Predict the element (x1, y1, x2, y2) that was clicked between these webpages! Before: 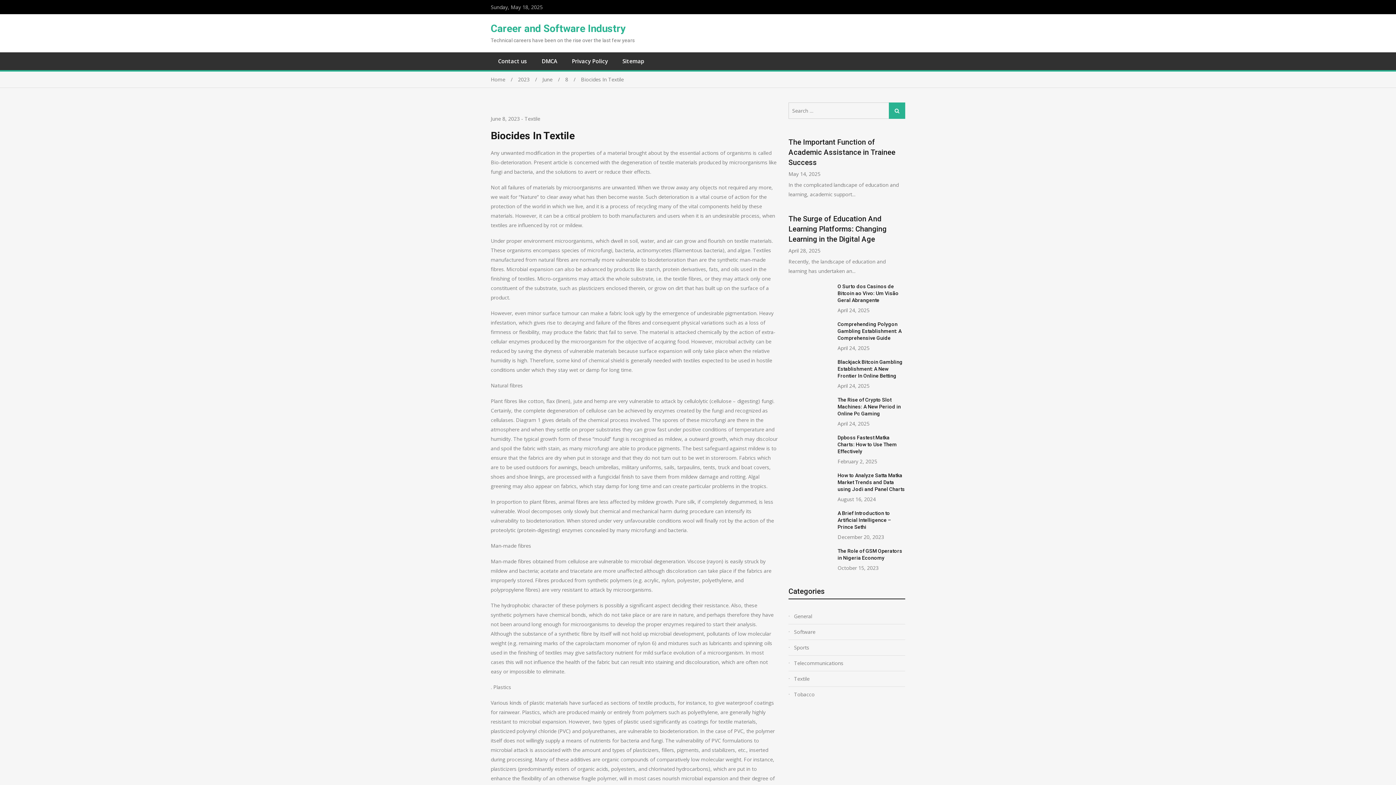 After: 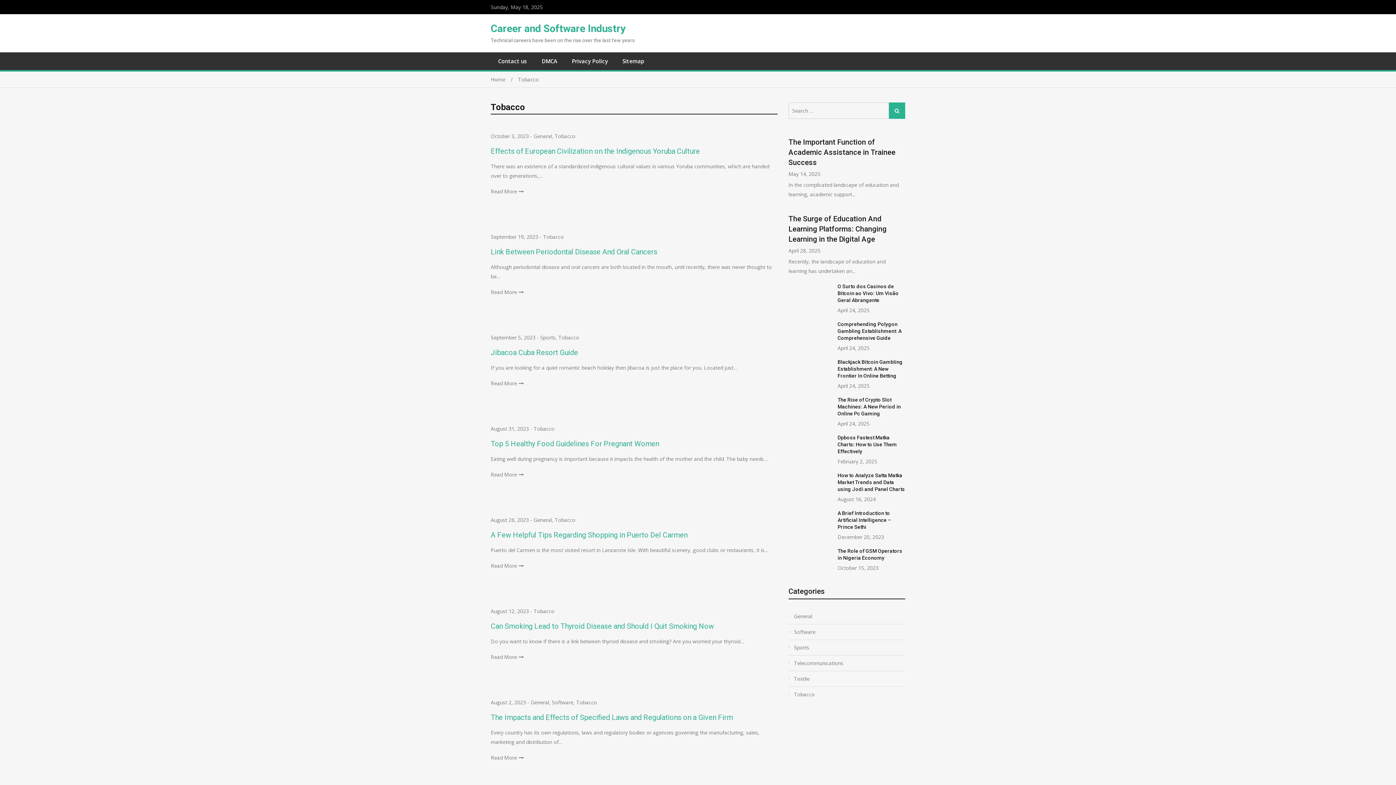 Action: label: Tobacco bbox: (794, 690, 905, 699)